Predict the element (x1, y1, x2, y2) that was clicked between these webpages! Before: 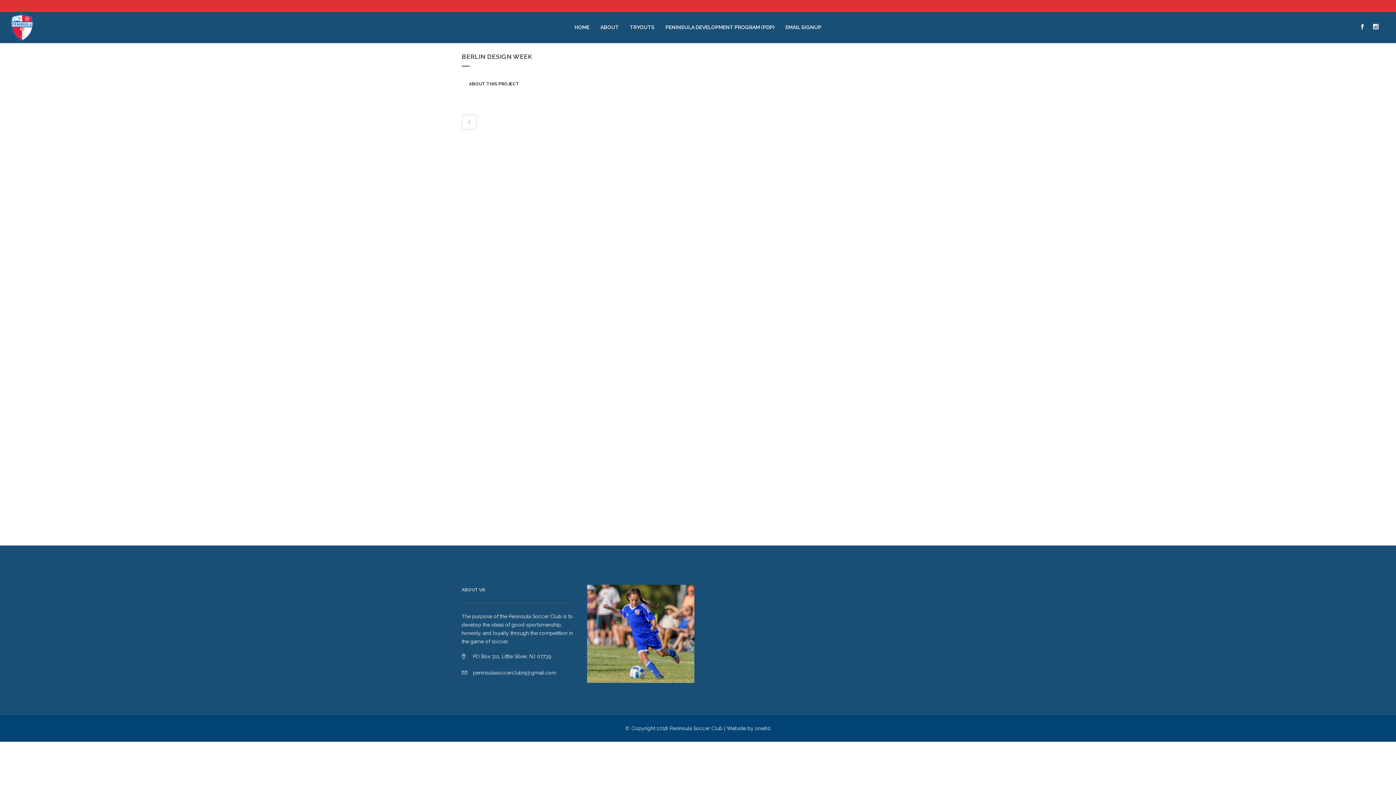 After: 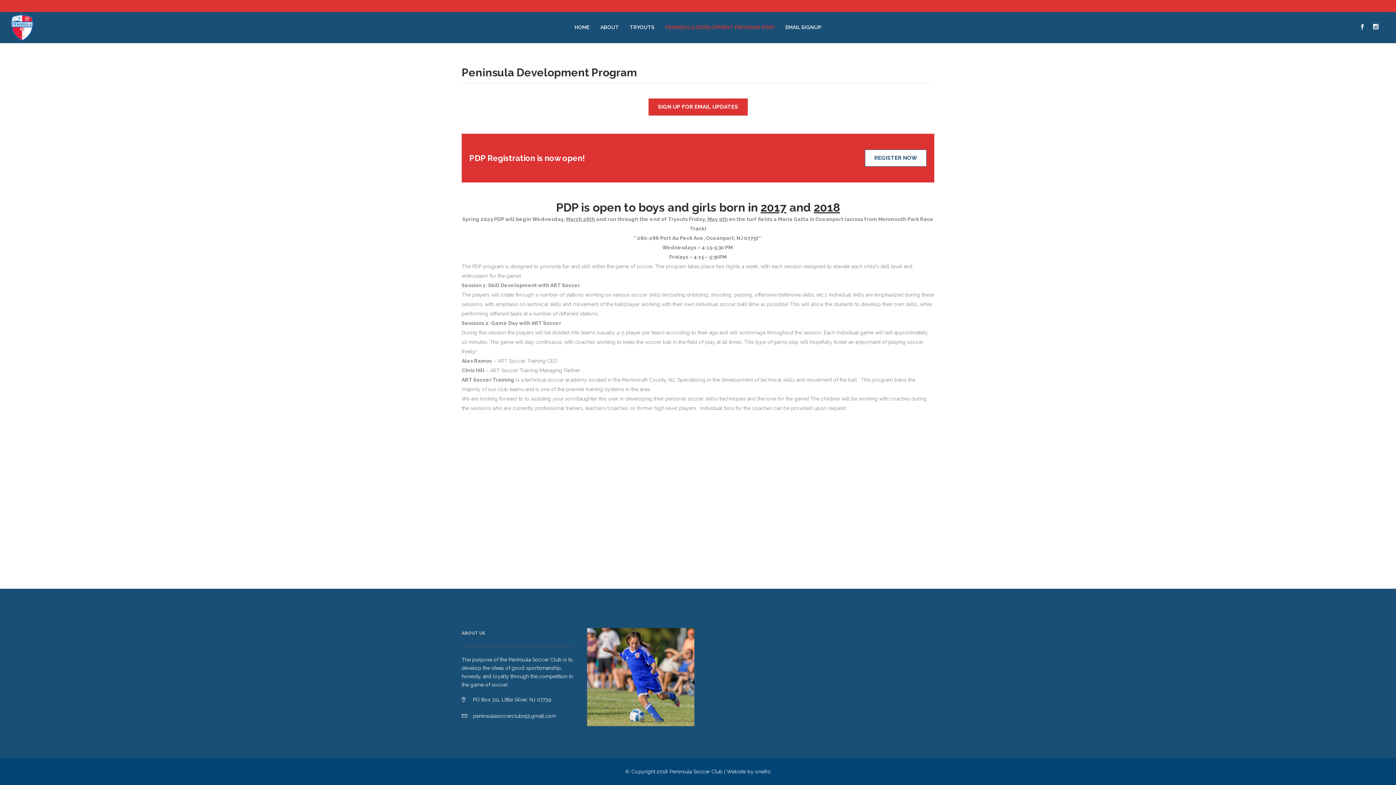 Action: label: PENINSULA DEVELOPMENT PROGRAM (PDP) bbox: (660, 12, 780, 42)